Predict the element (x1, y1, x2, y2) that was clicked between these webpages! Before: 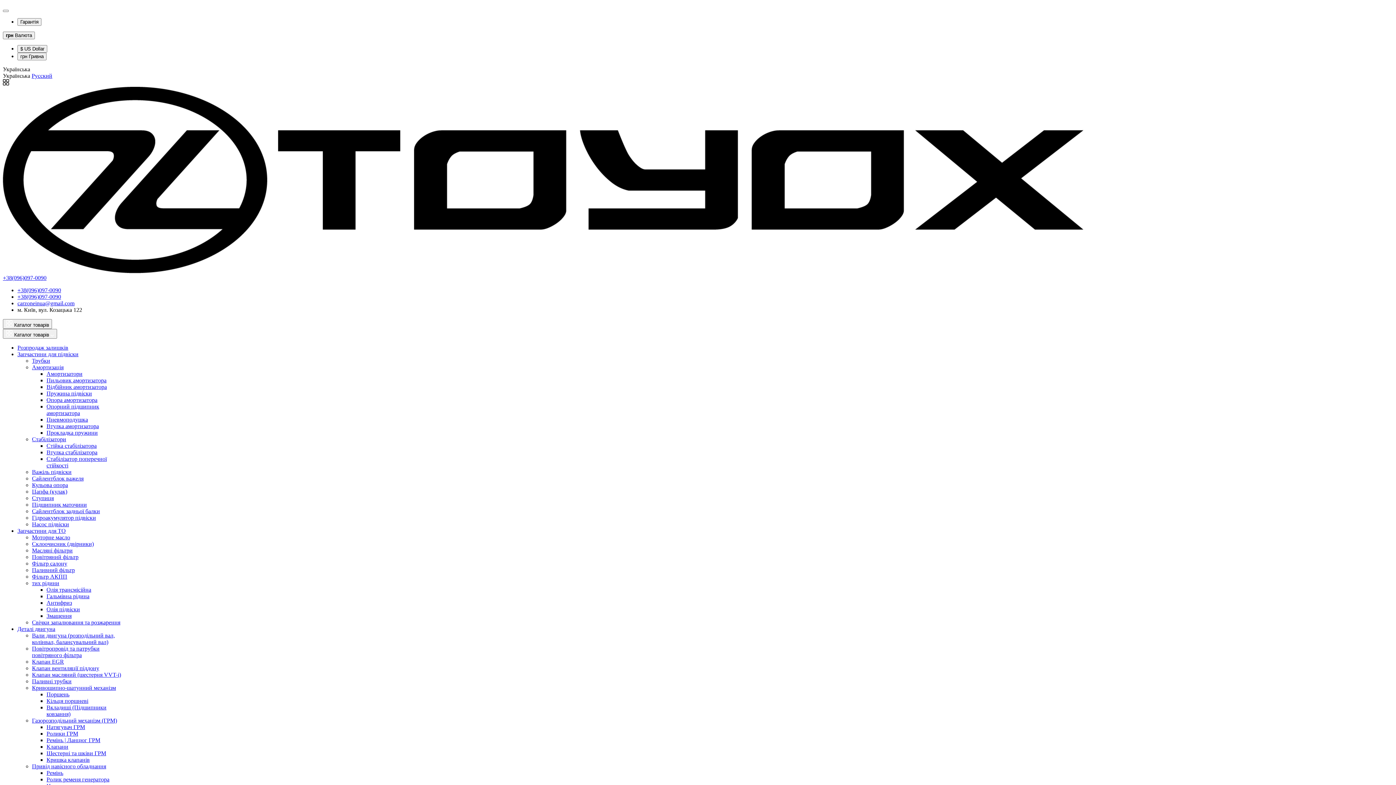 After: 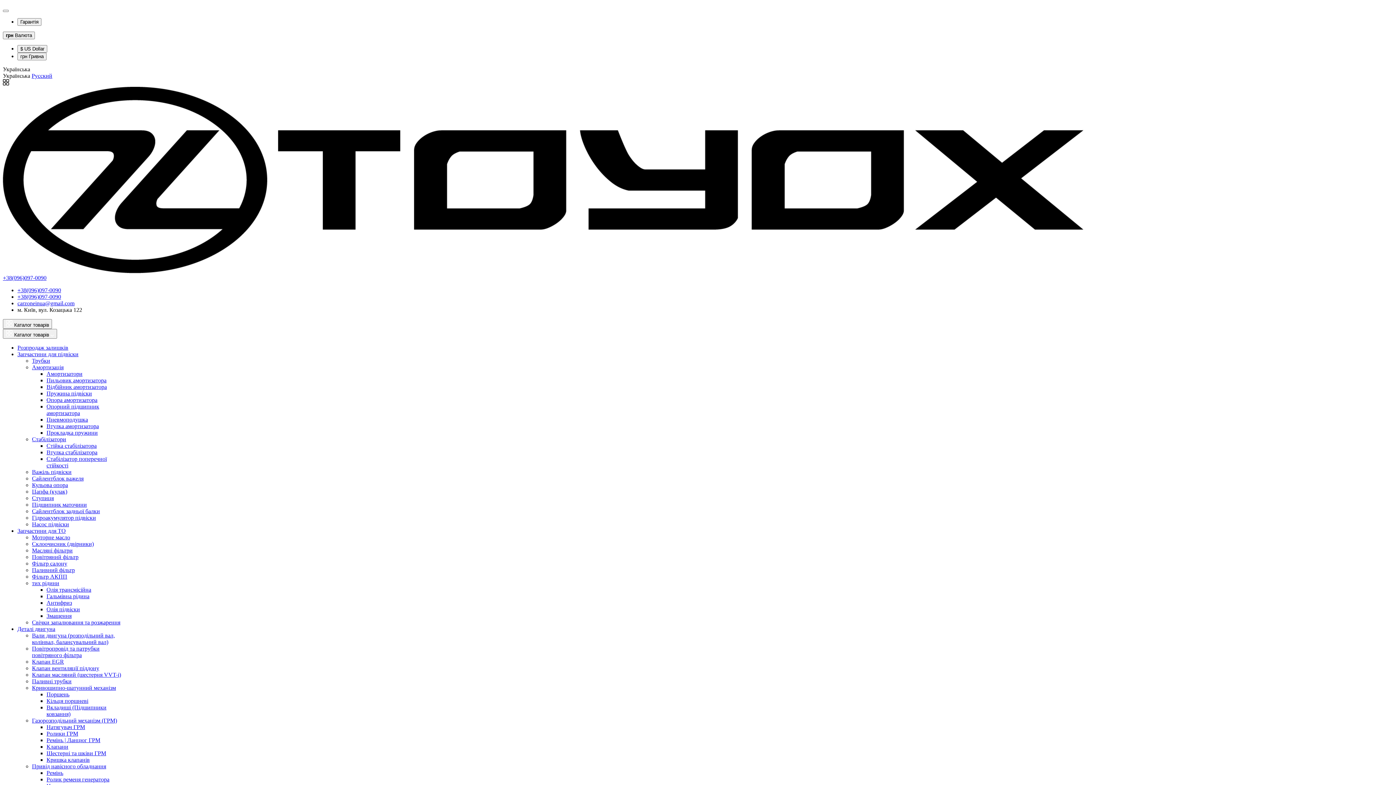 Action: bbox: (46, 416, 88, 422) label: Пневмоподушка